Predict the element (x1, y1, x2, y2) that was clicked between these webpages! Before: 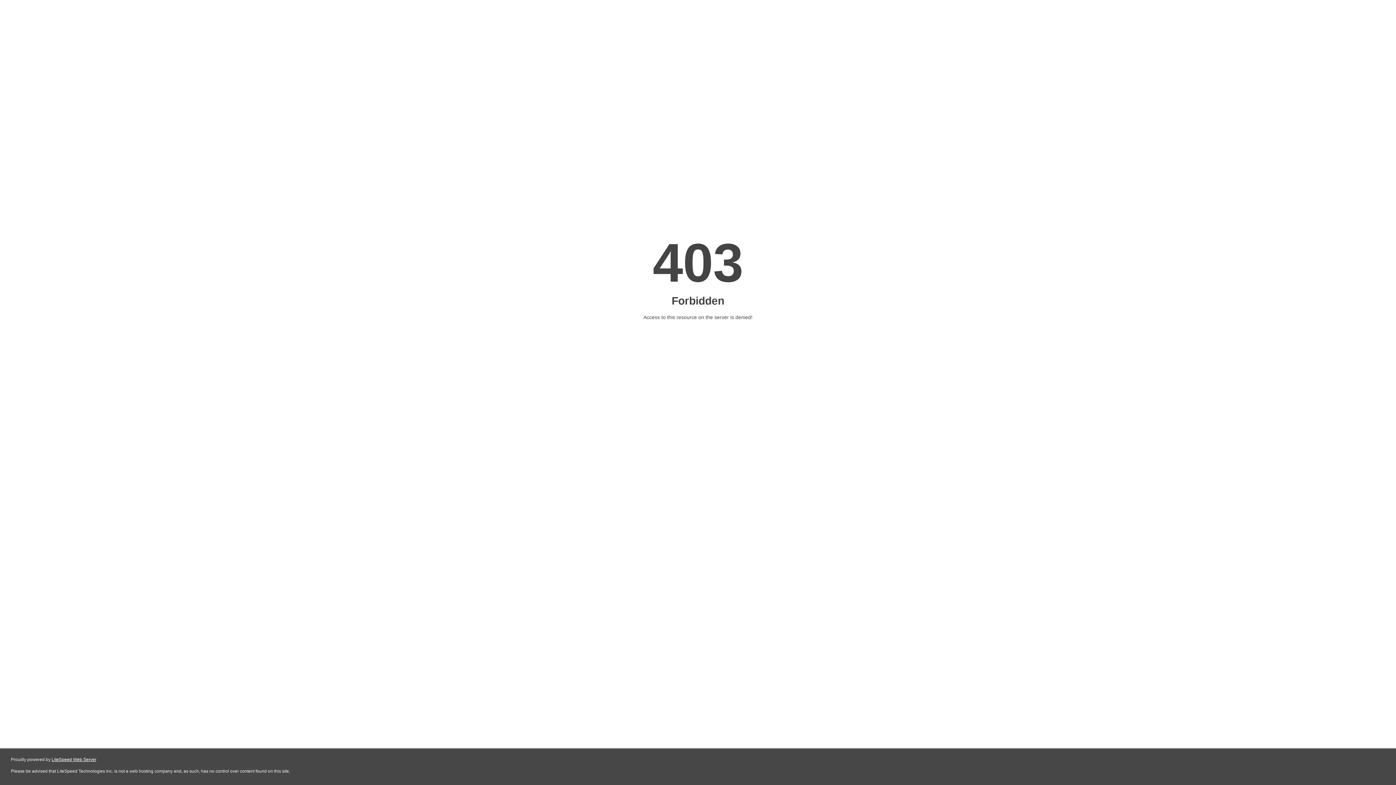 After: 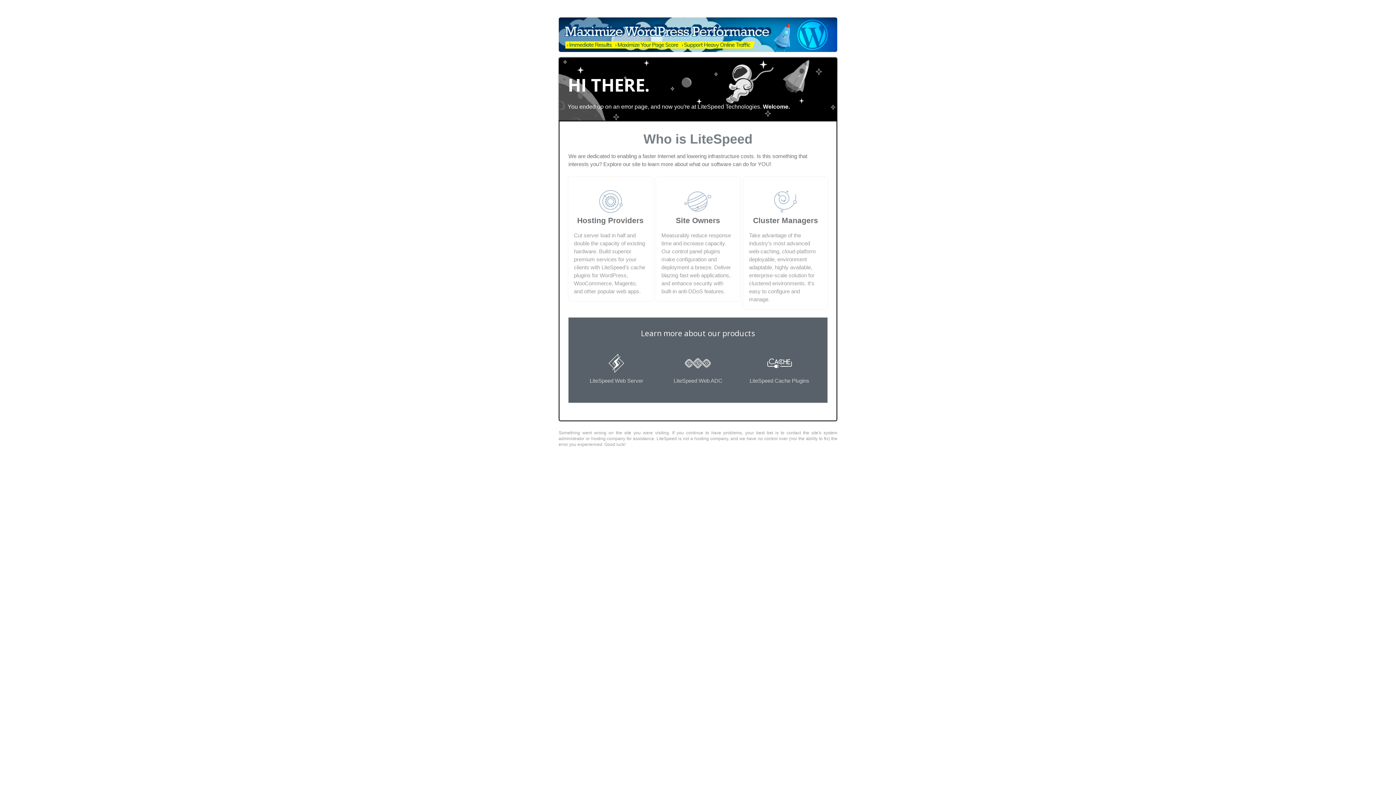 Action: bbox: (51, 757, 96, 762) label: LiteSpeed Web Server